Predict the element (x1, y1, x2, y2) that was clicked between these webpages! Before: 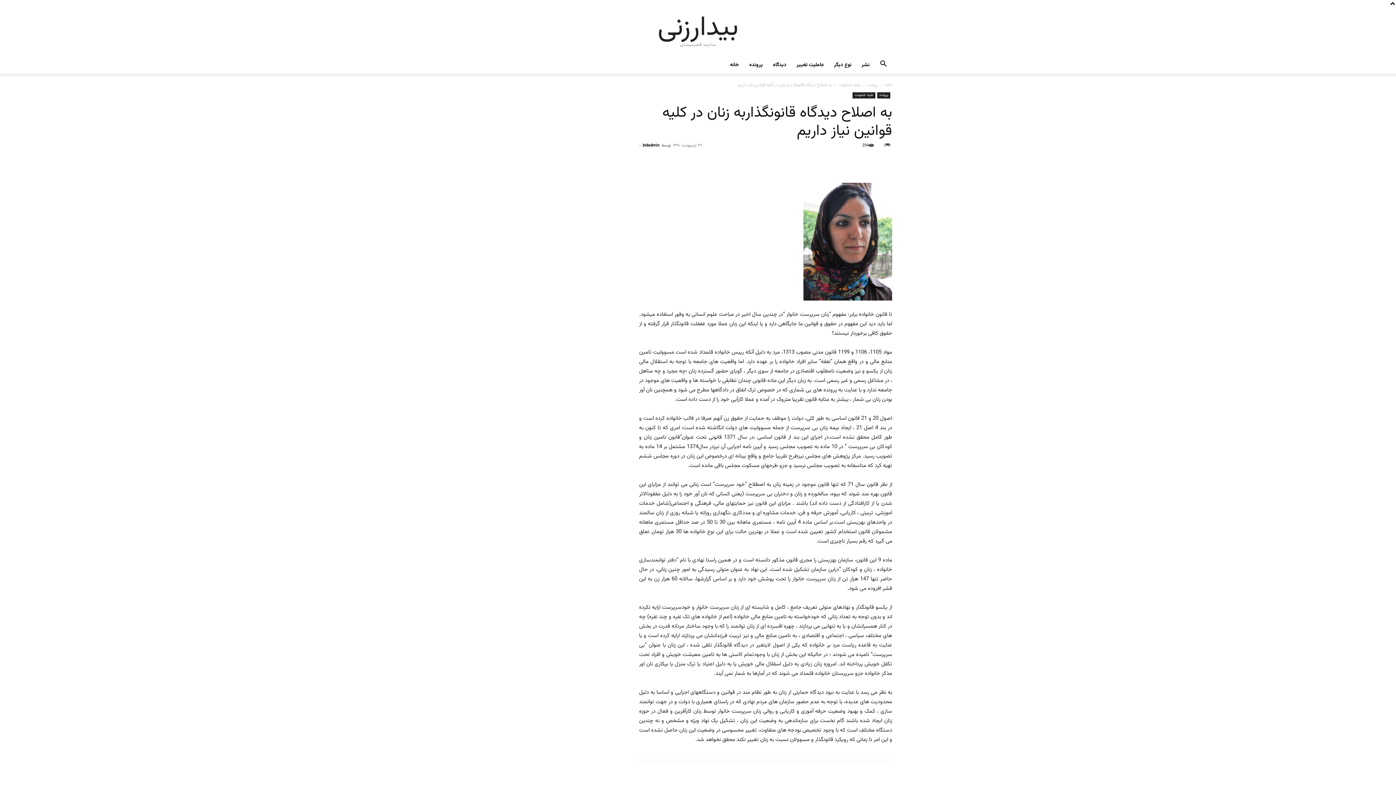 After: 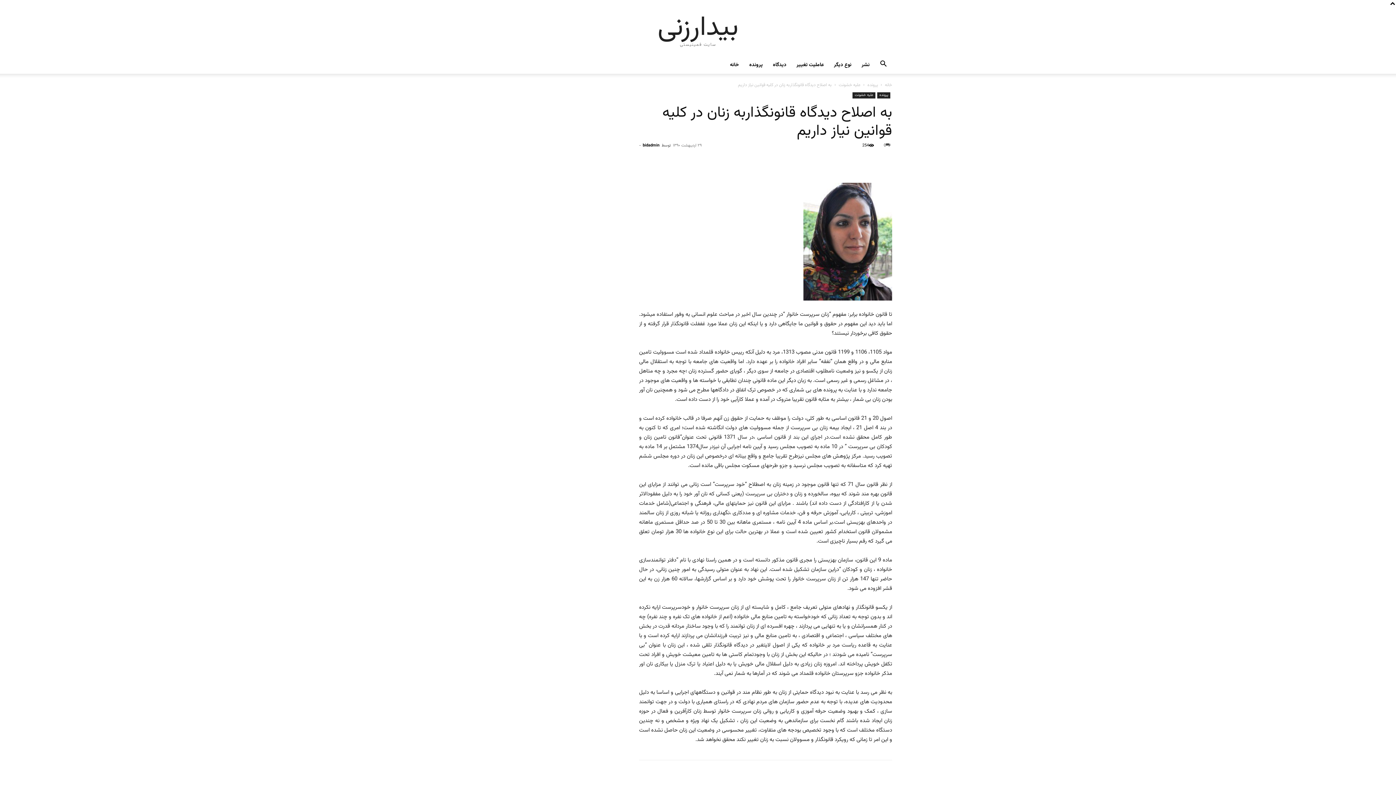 Action: bbox: (874, 61, 892, 69) label: Search